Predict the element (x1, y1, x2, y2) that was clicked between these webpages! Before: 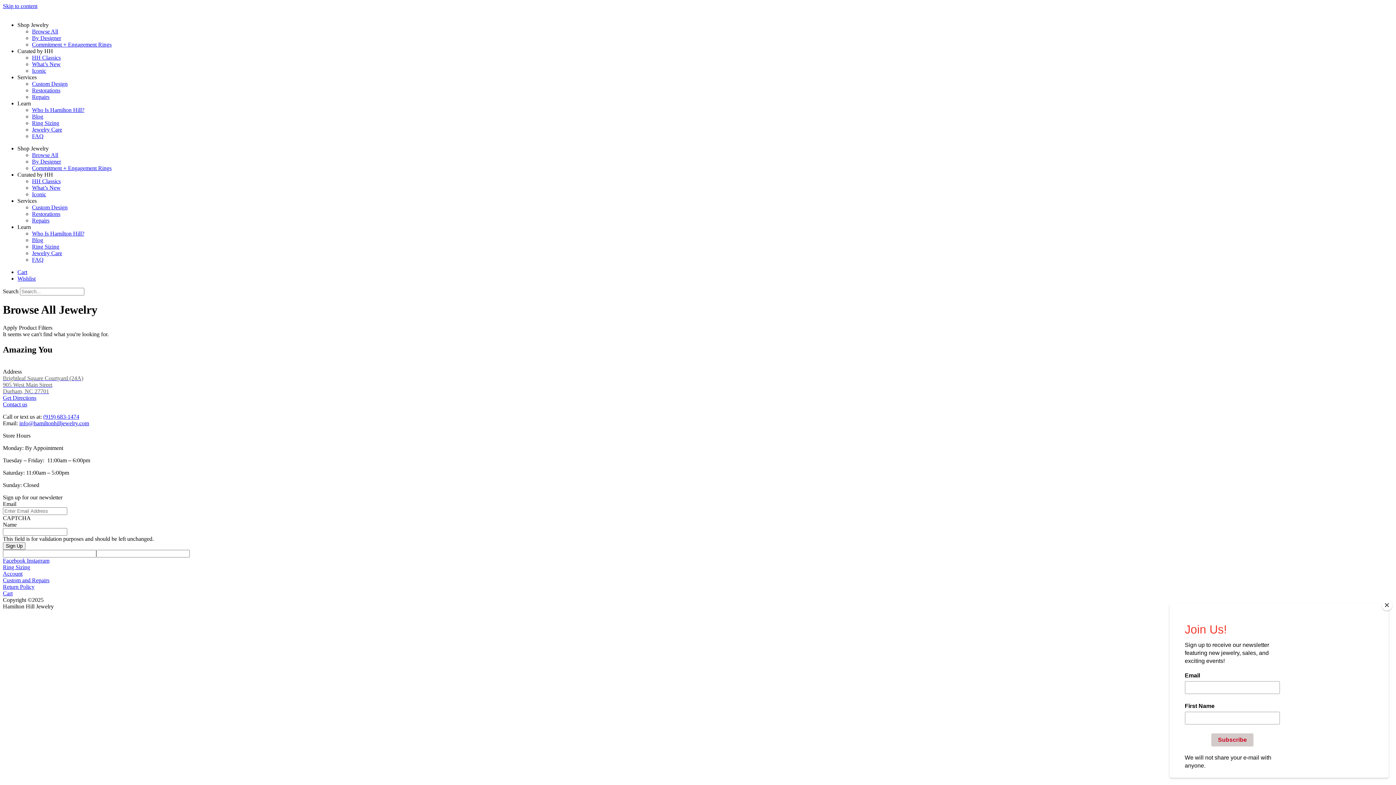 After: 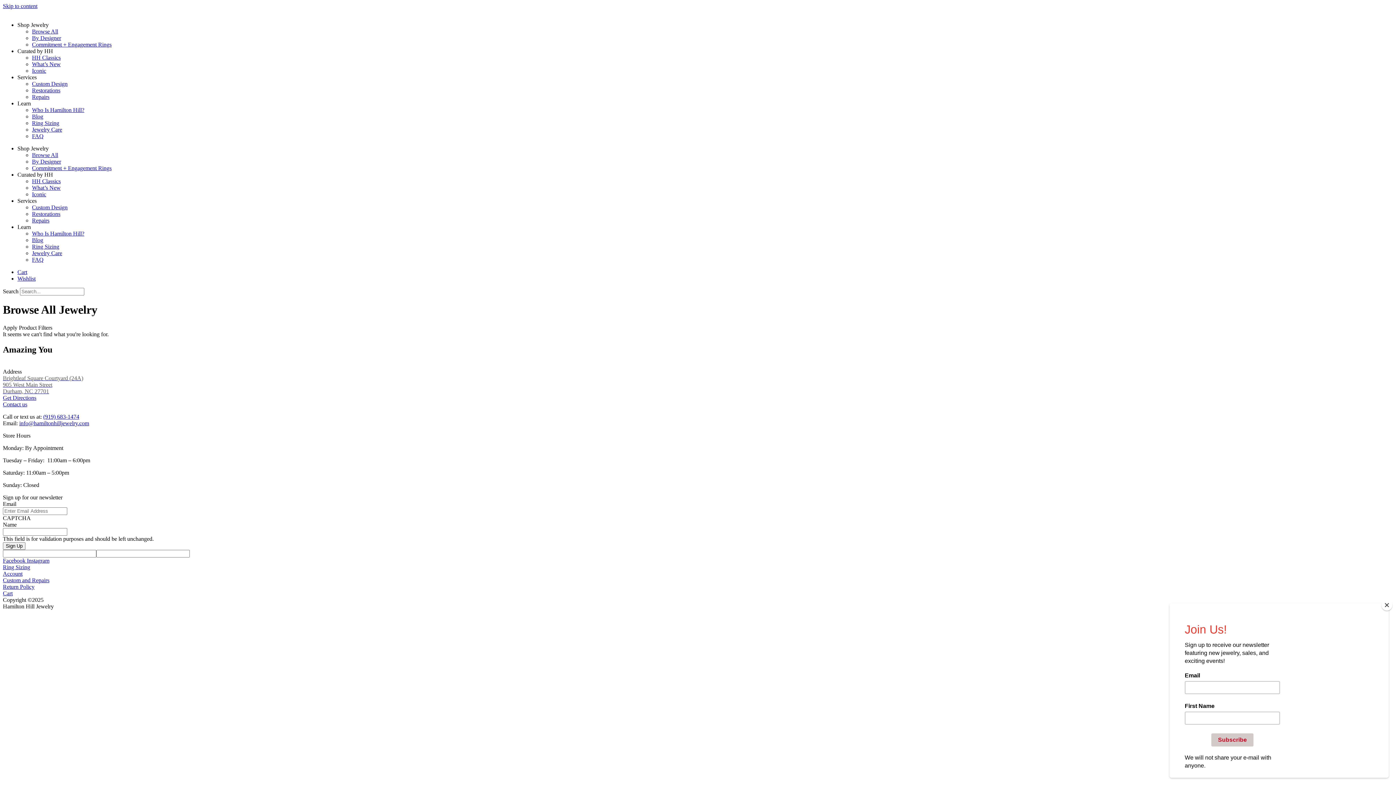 Action: label: Curated by HH bbox: (17, 48, 53, 54)